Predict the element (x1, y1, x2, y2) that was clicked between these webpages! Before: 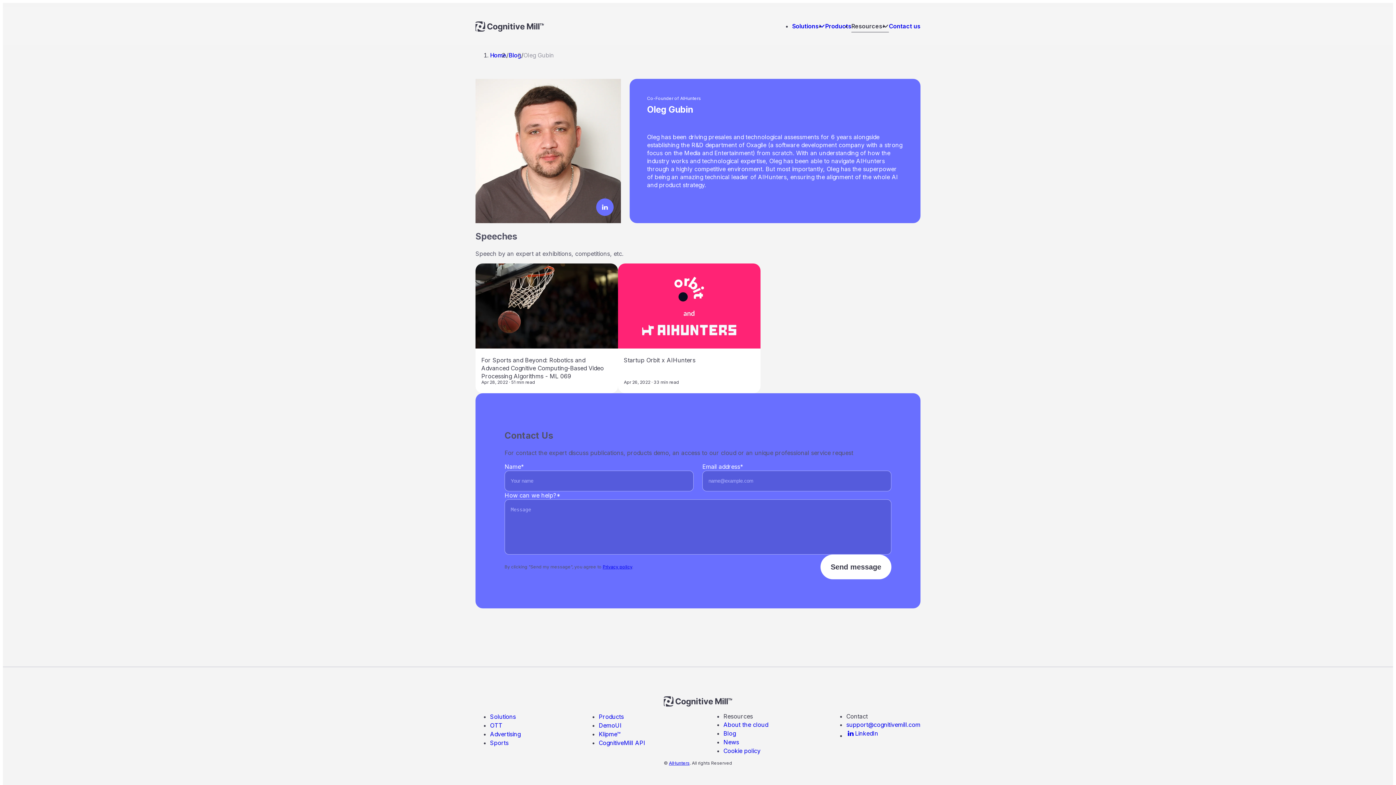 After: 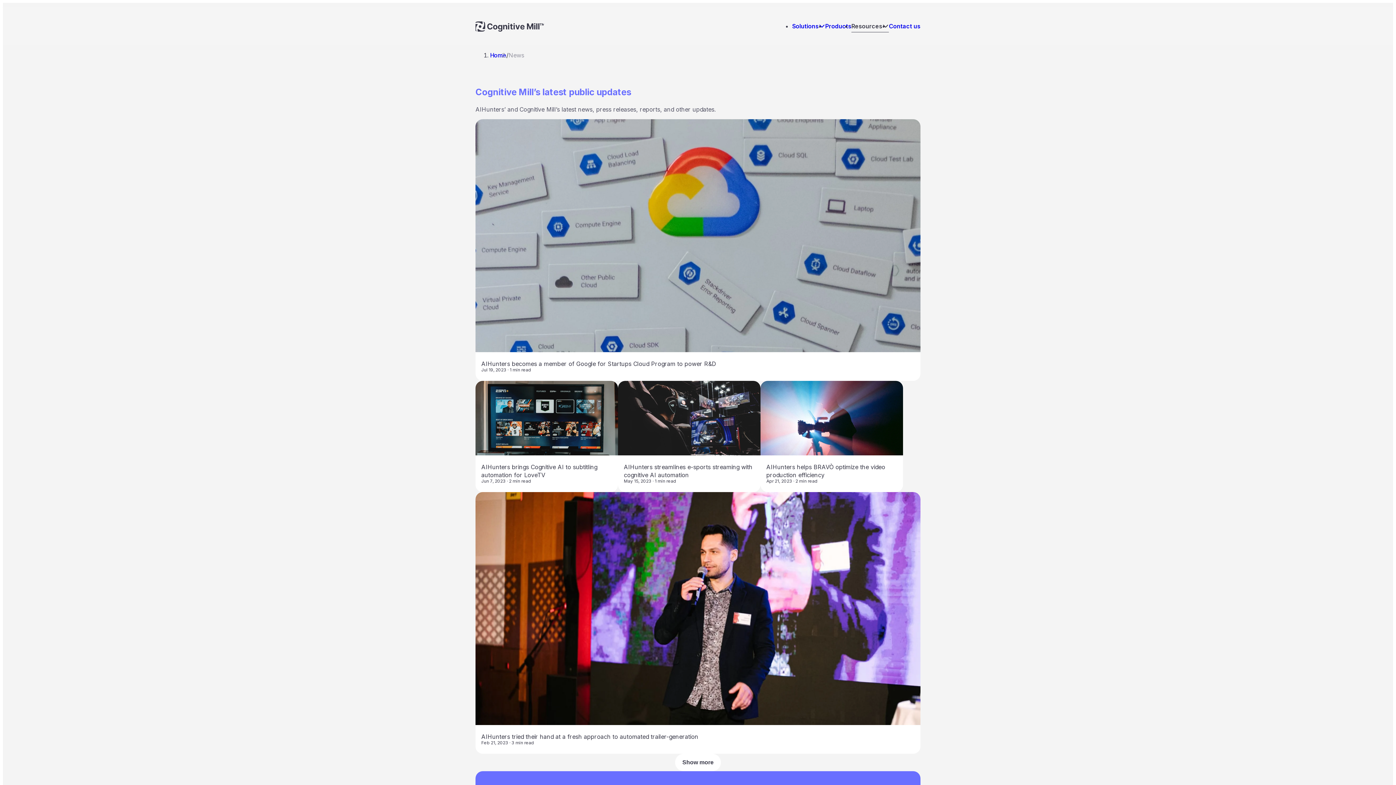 Action: label: News bbox: (723, 738, 739, 746)